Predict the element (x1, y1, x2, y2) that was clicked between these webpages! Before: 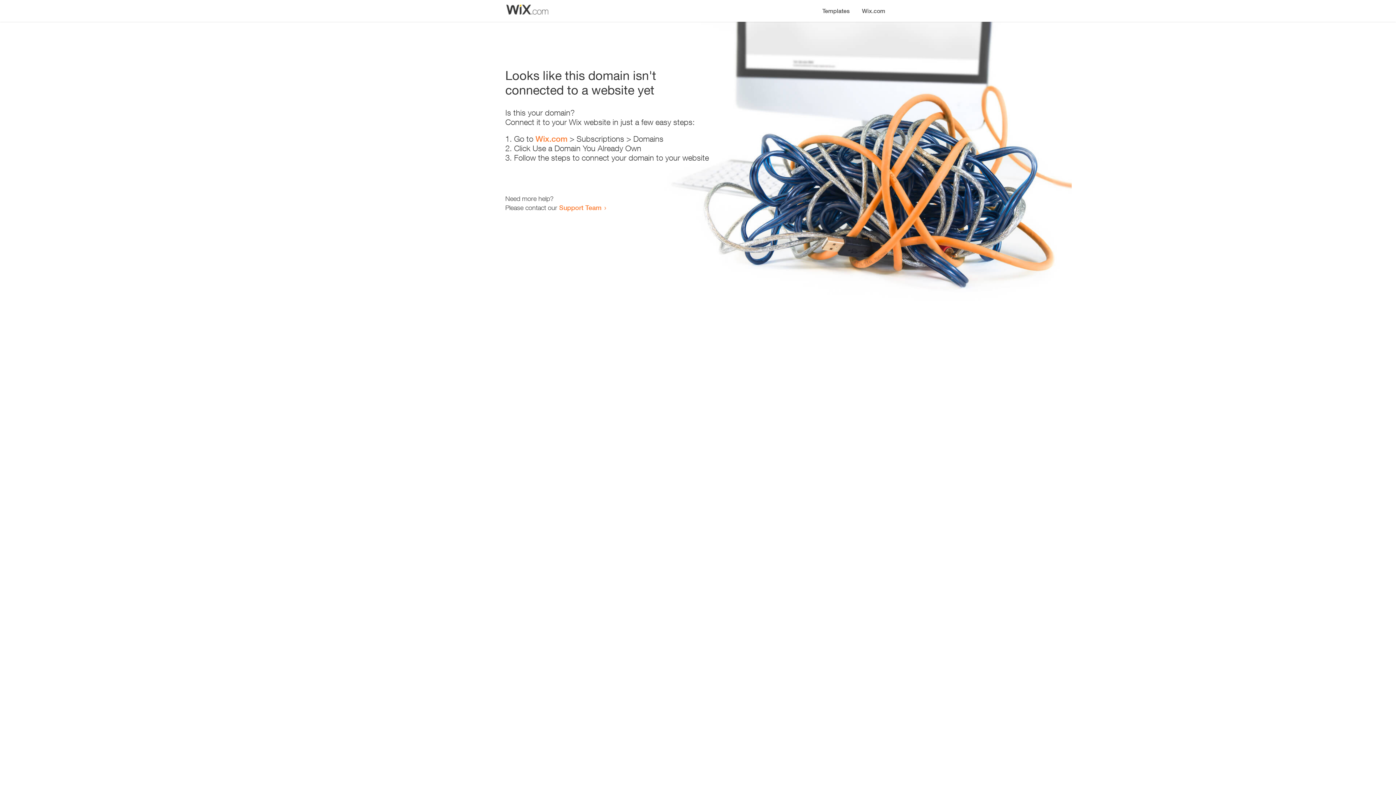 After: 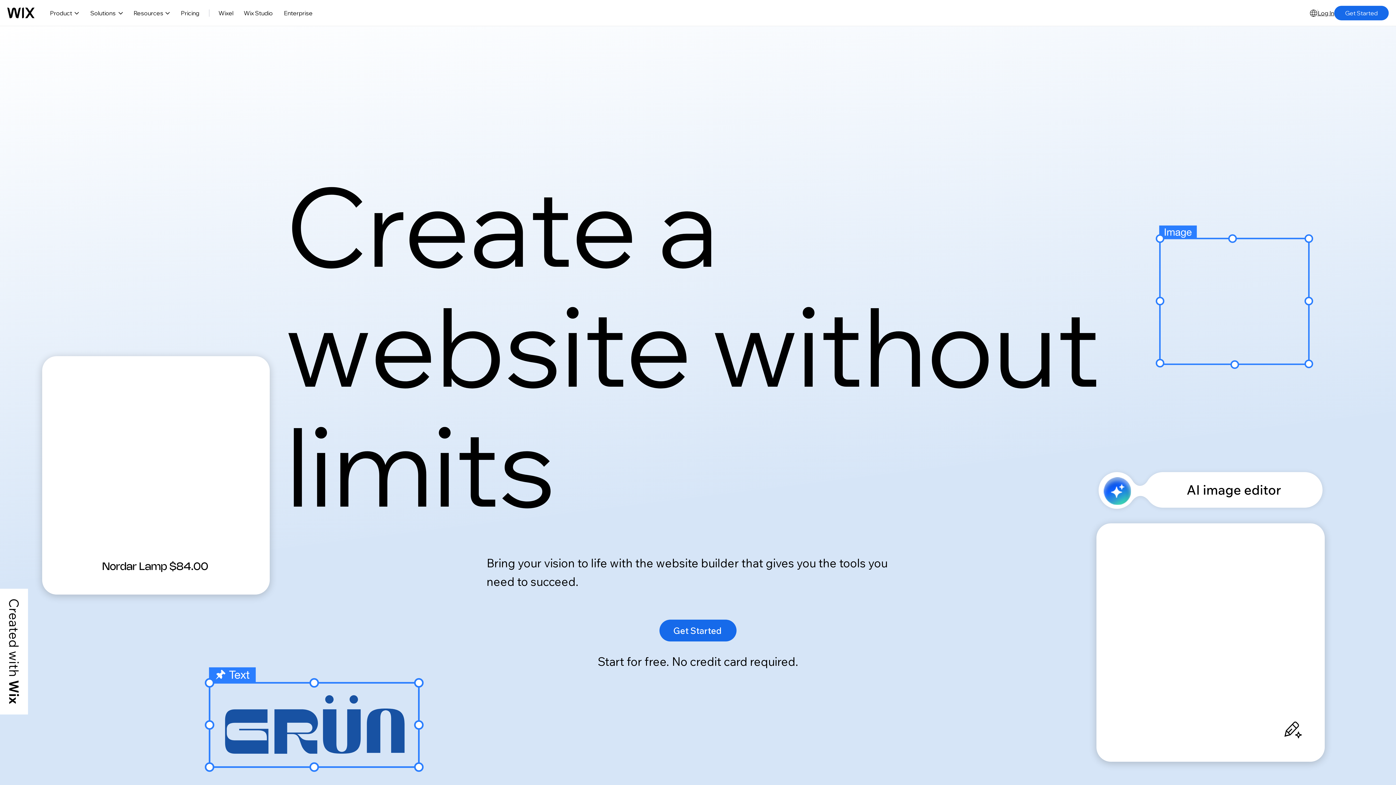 Action: label: Wix.com bbox: (535, 134, 567, 143)